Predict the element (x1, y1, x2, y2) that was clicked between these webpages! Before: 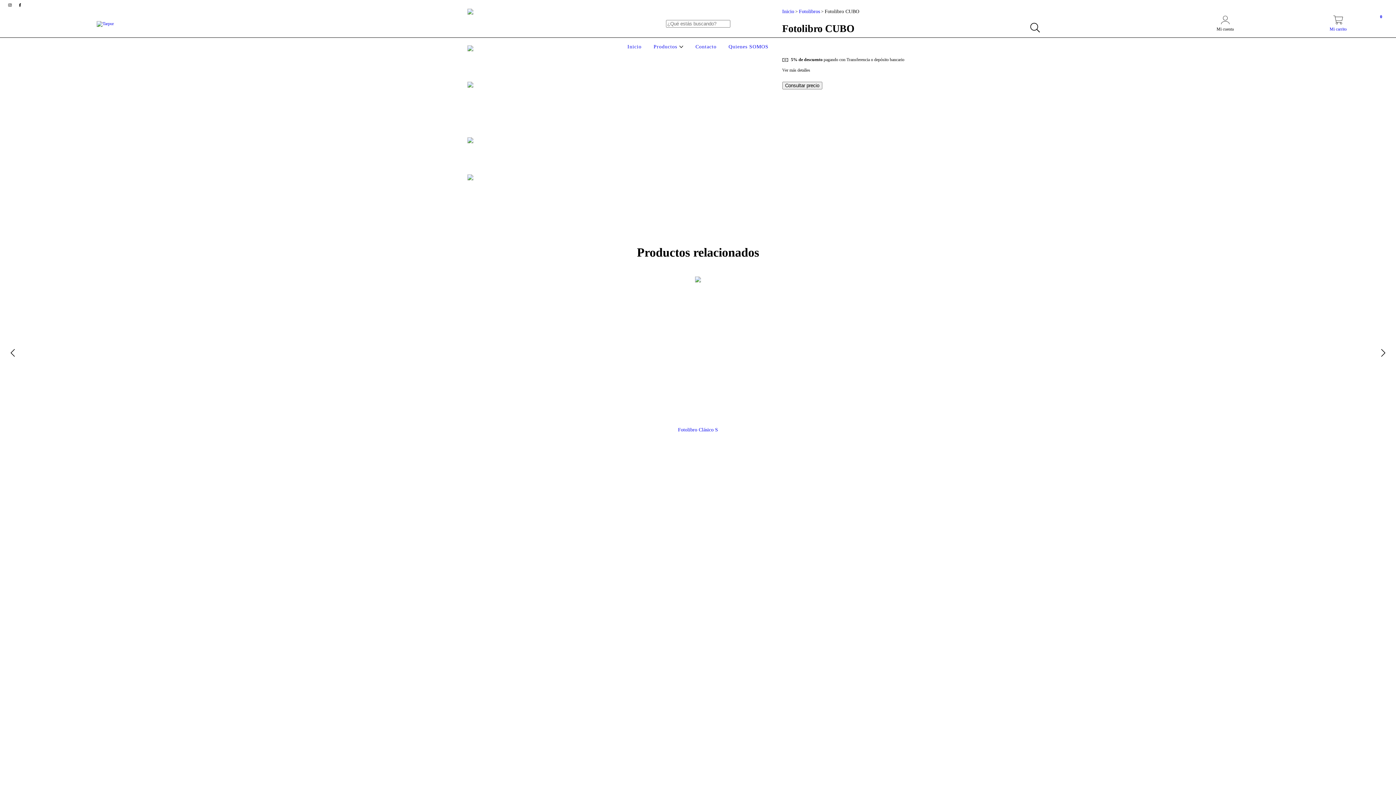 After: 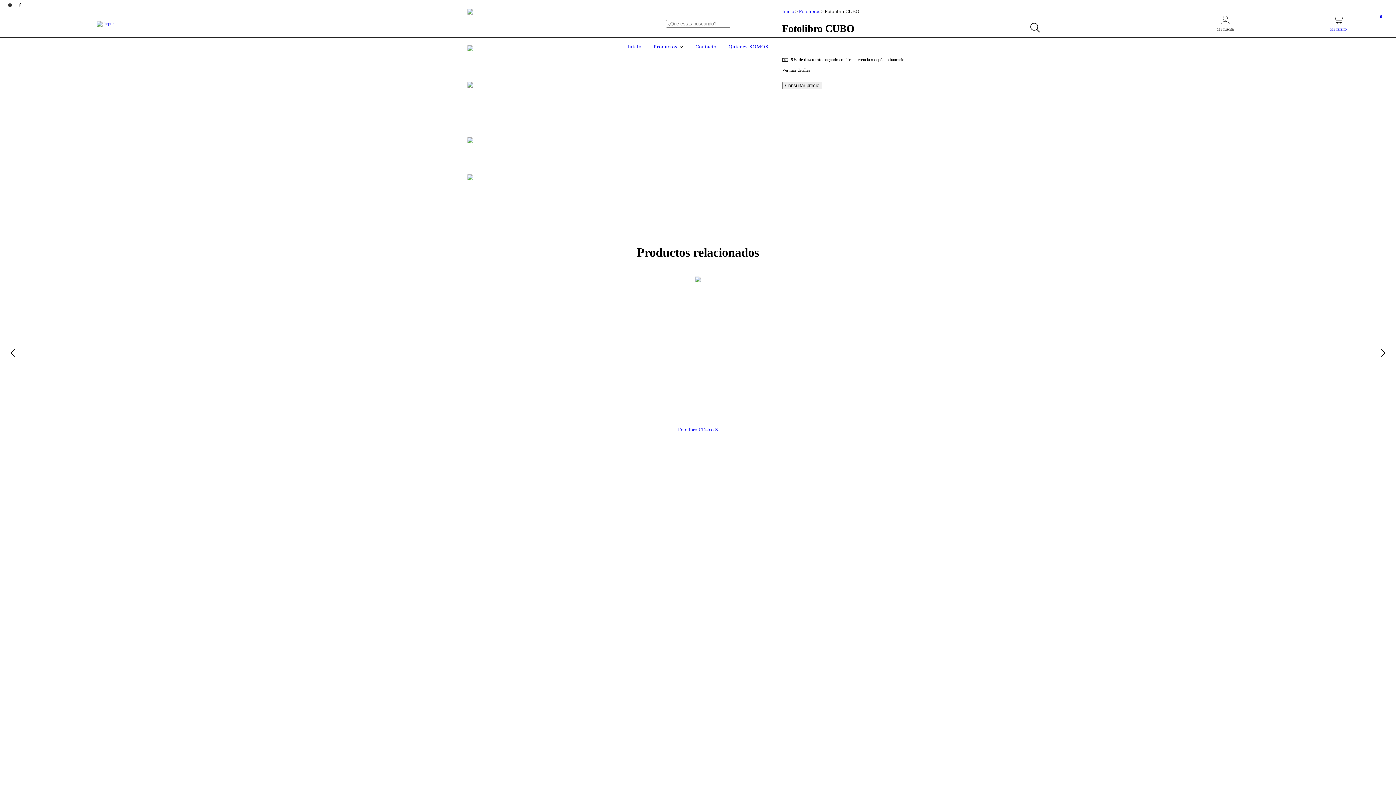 Action: label: Mi carrito
0 bbox: (1282, 19, 1394, 32)